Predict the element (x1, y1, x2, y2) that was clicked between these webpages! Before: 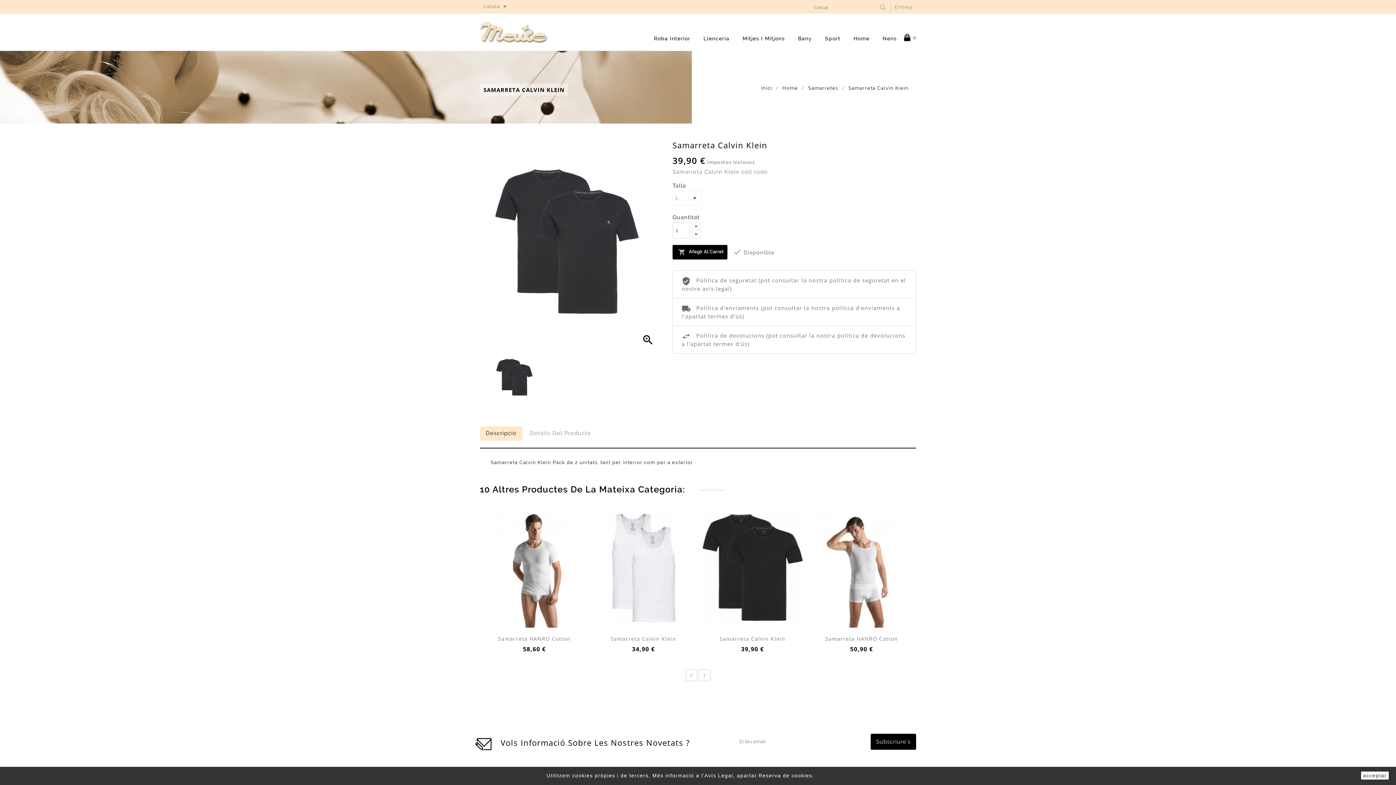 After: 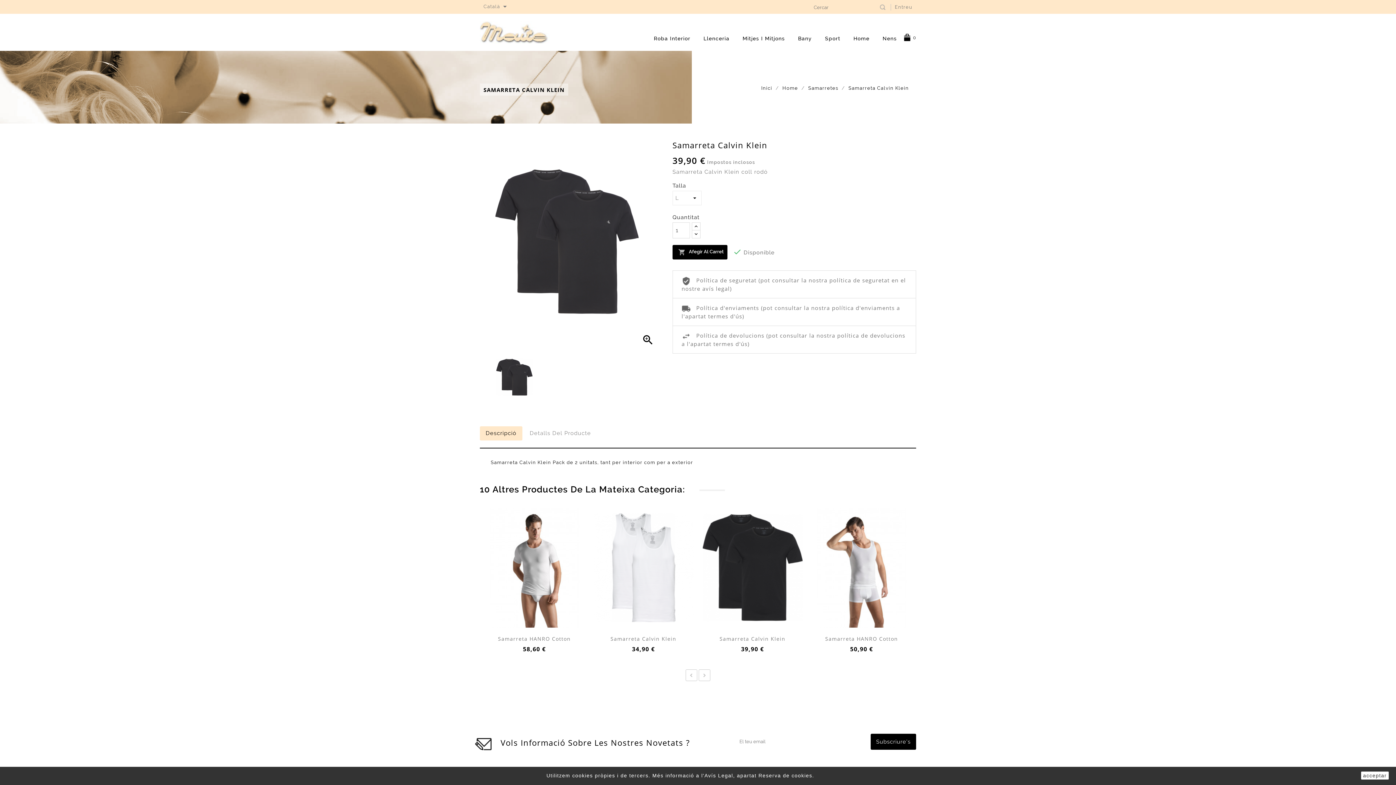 Action: label: Samarreta Calvin Klein bbox: (848, 85, 909, 90)